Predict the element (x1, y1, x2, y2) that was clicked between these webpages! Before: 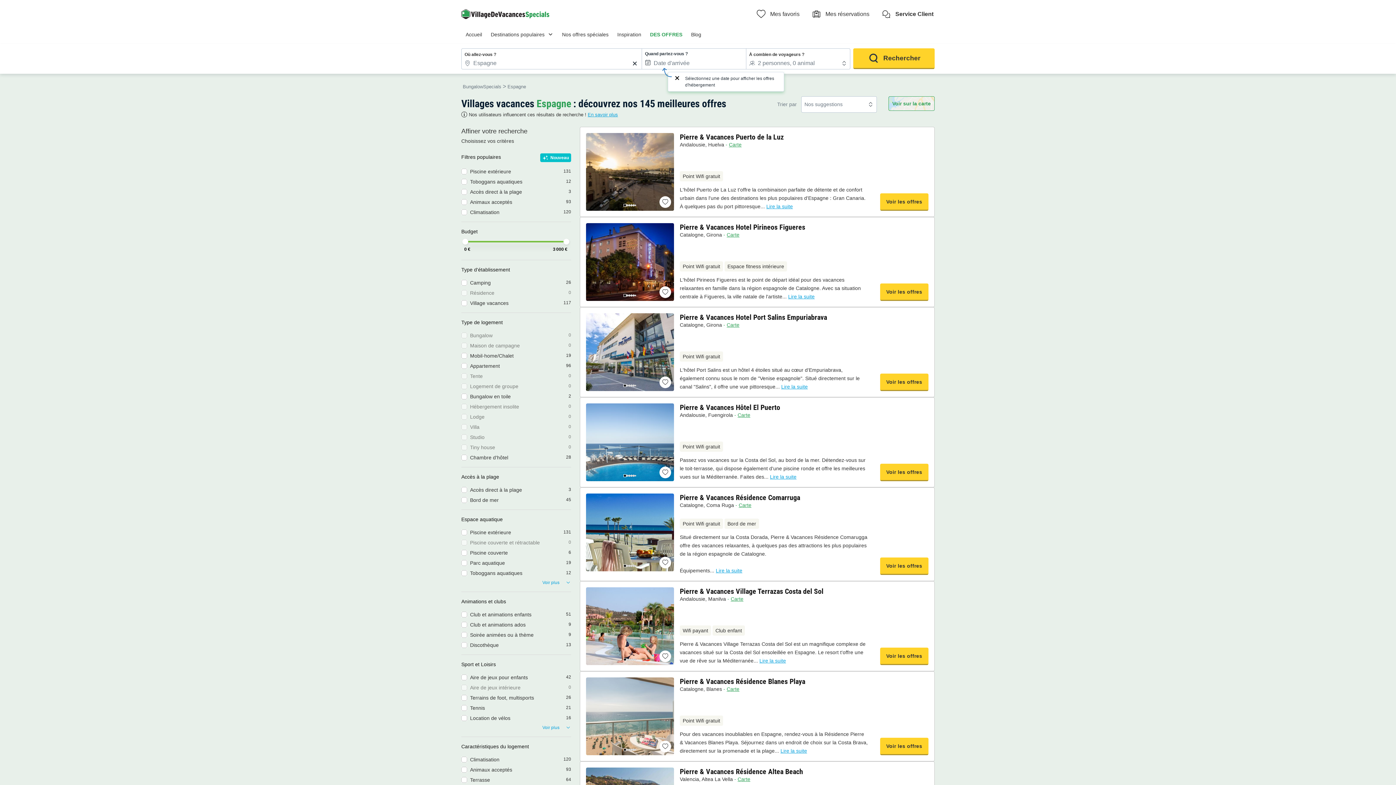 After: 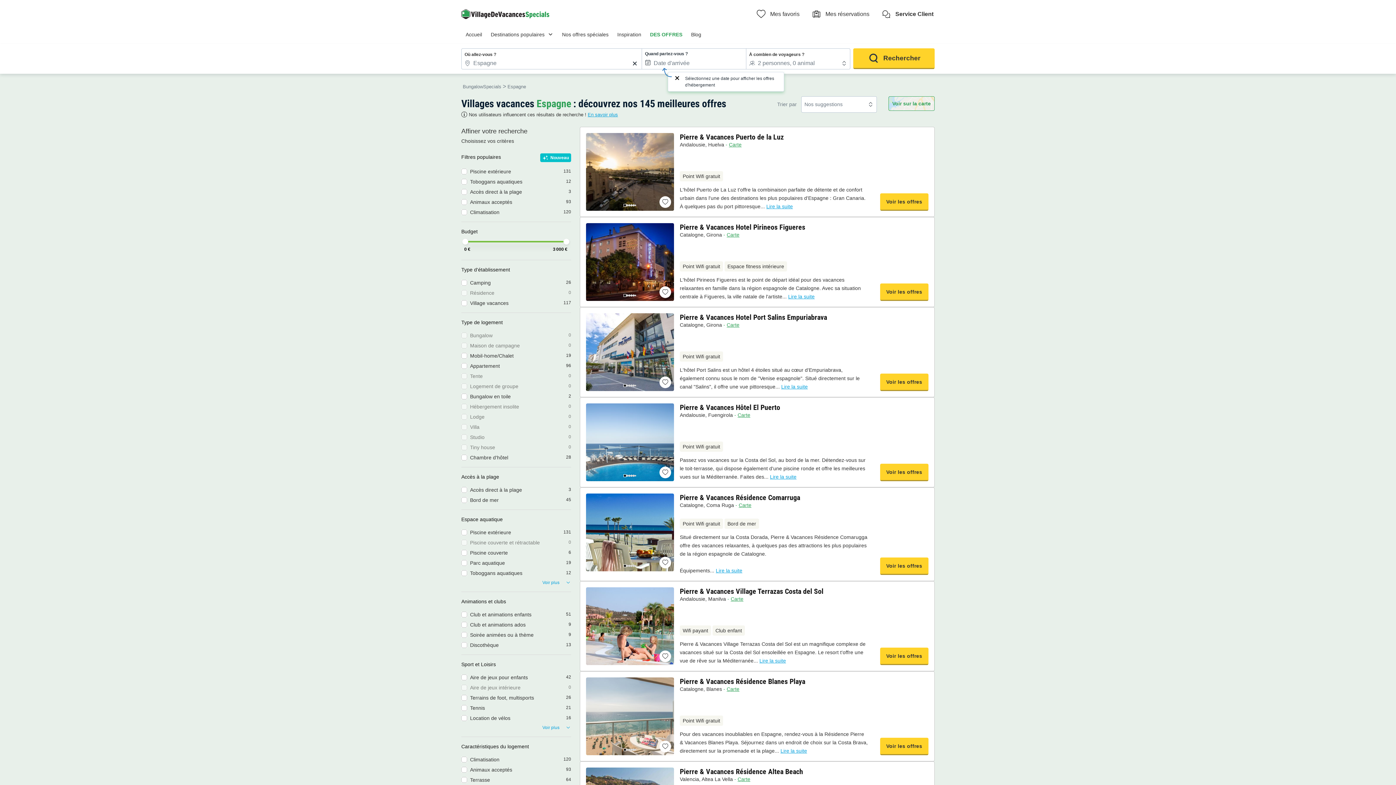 Action: label: Rechercher bbox: (853, 48, 934, 69)